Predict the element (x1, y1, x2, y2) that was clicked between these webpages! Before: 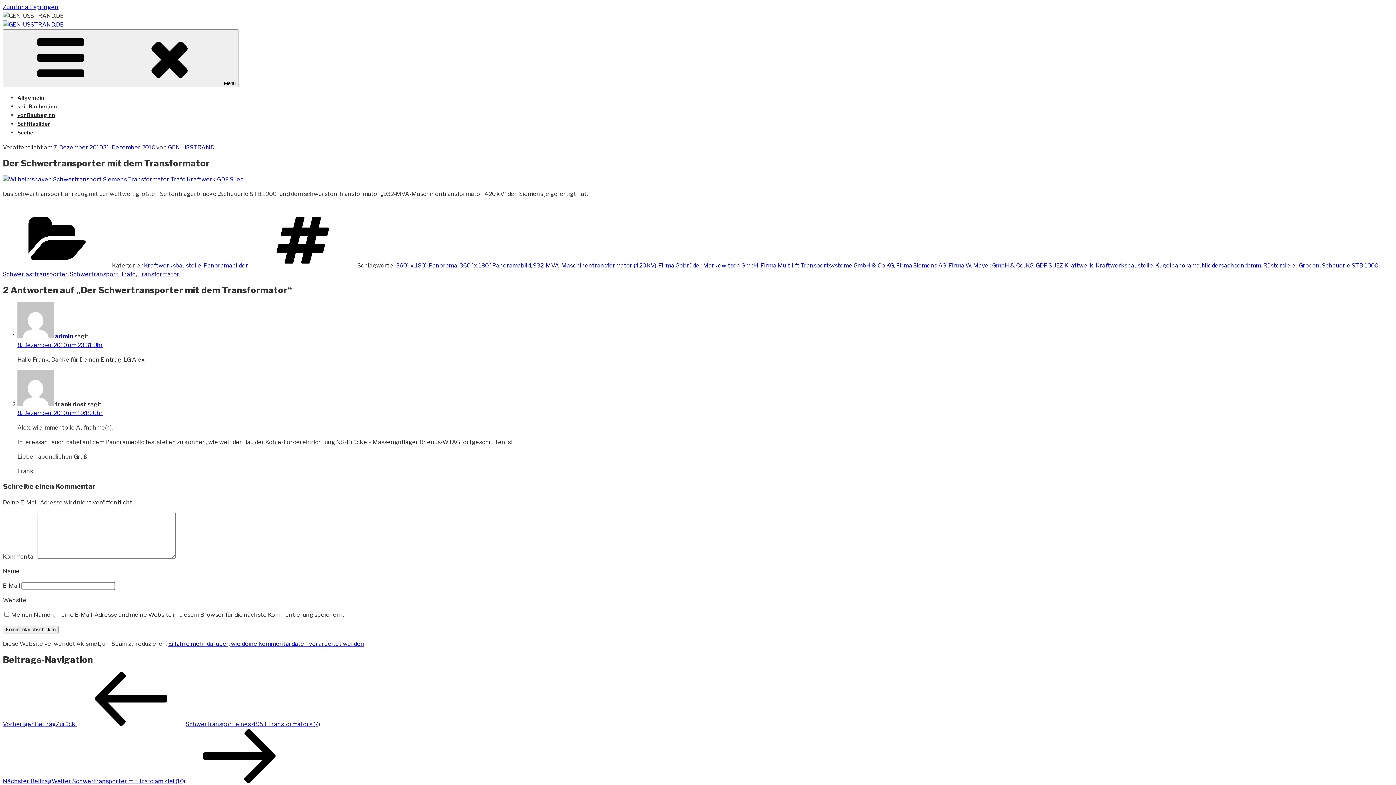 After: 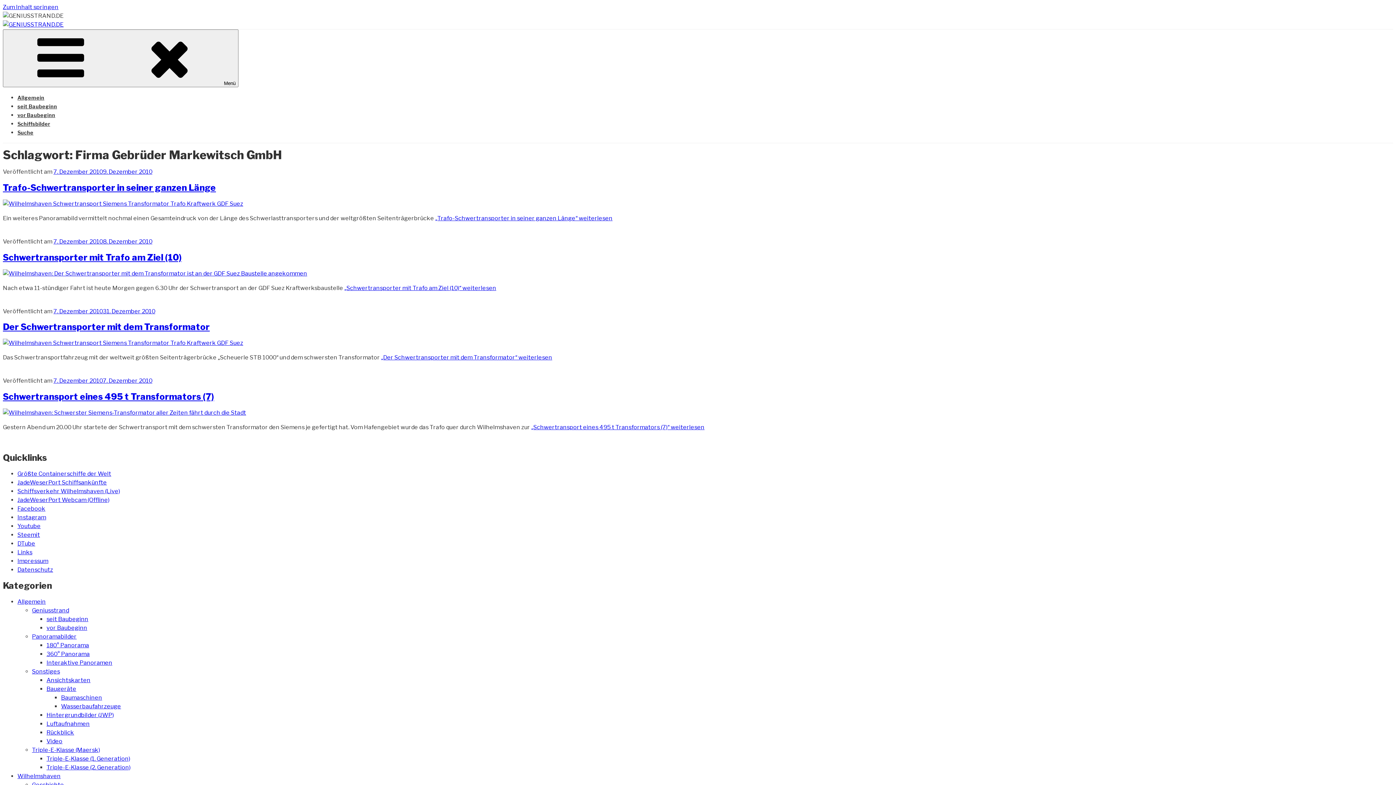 Action: label: Firma Gebrüder Markewitsch GmbH bbox: (658, 262, 758, 269)